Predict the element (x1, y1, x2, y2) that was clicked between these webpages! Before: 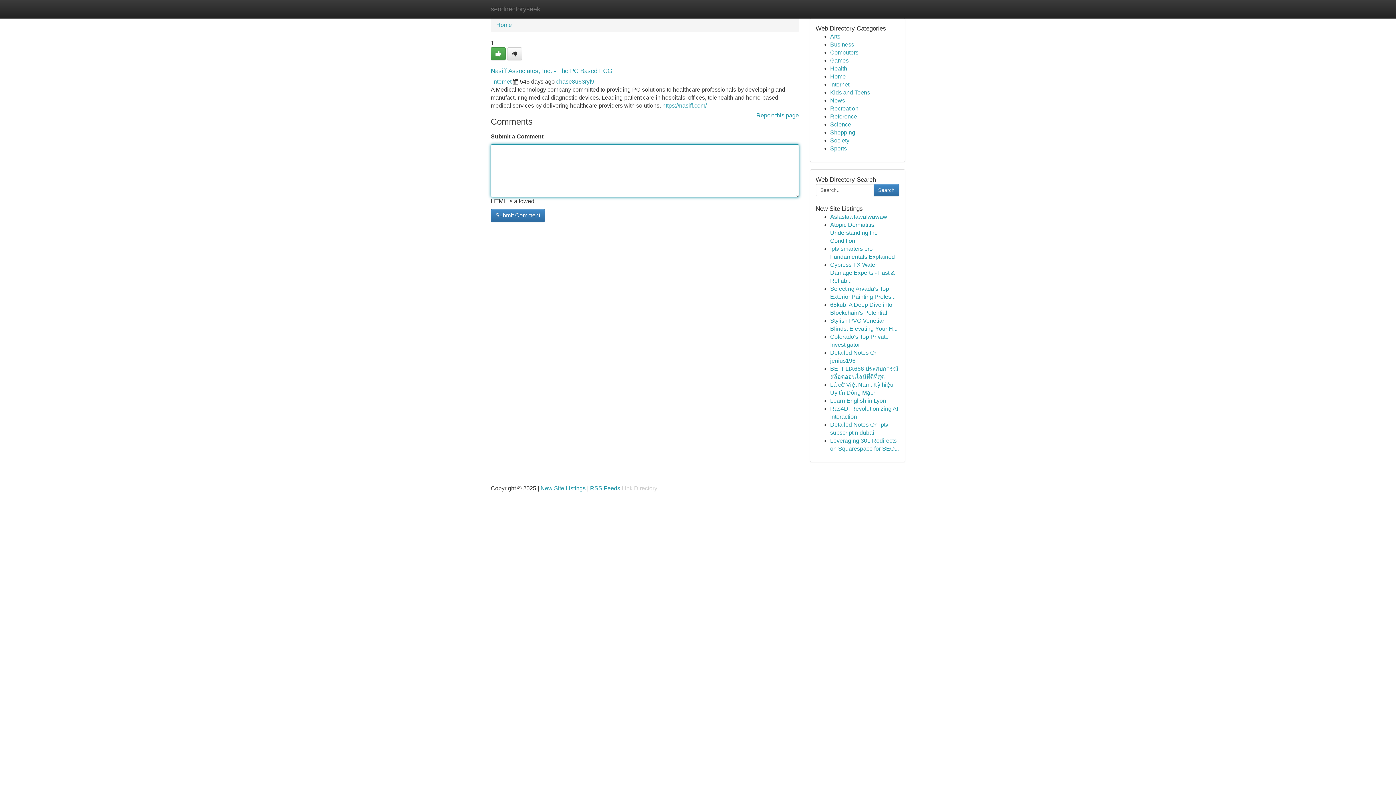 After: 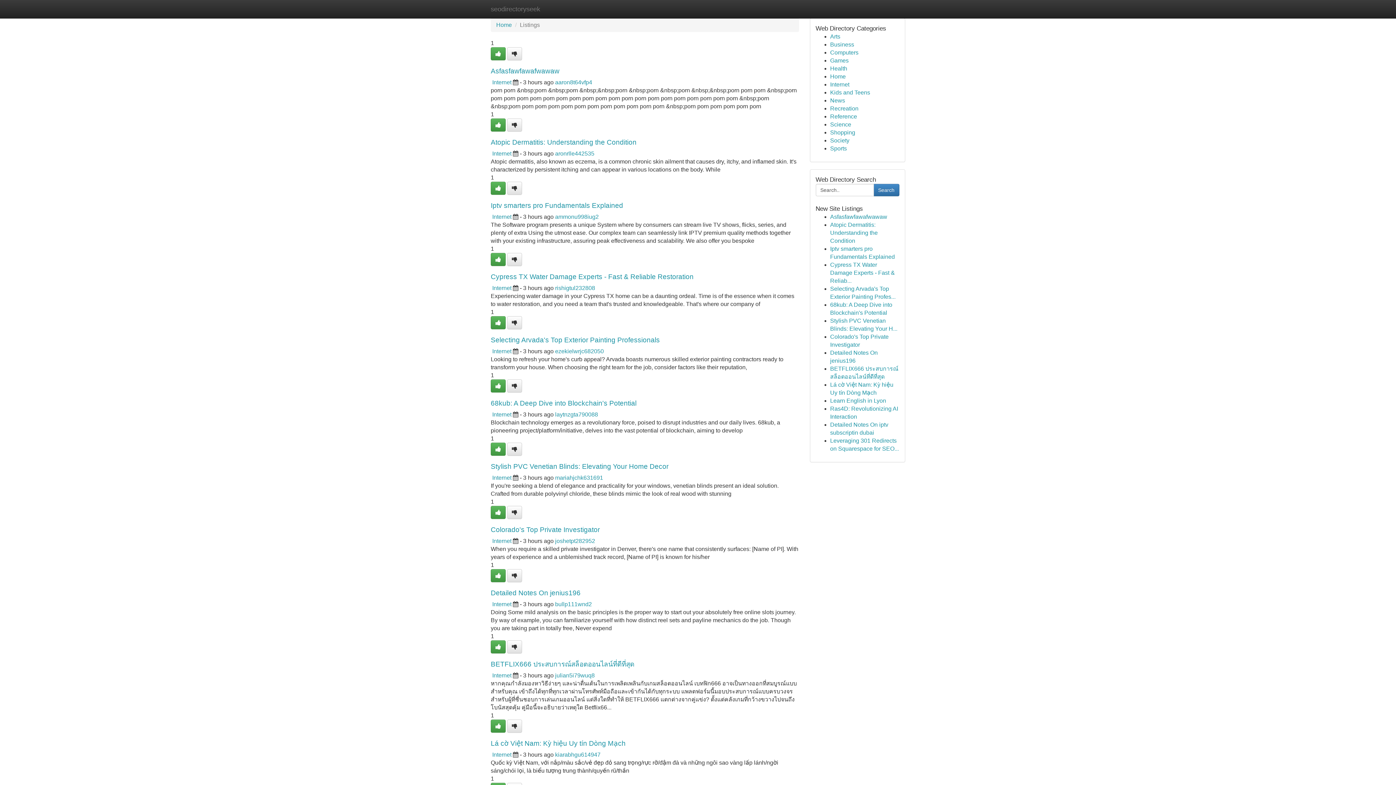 Action: label: Games bbox: (830, 57, 848, 63)